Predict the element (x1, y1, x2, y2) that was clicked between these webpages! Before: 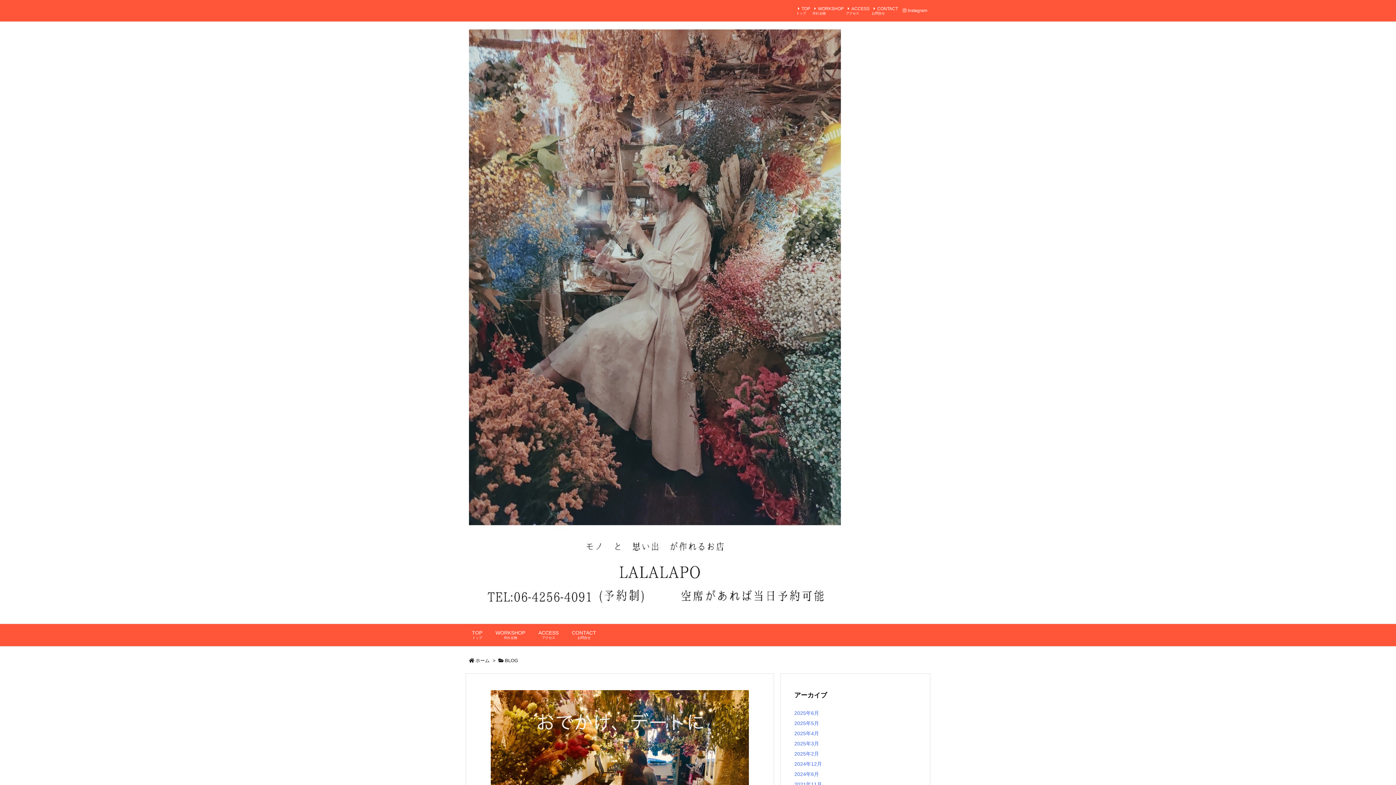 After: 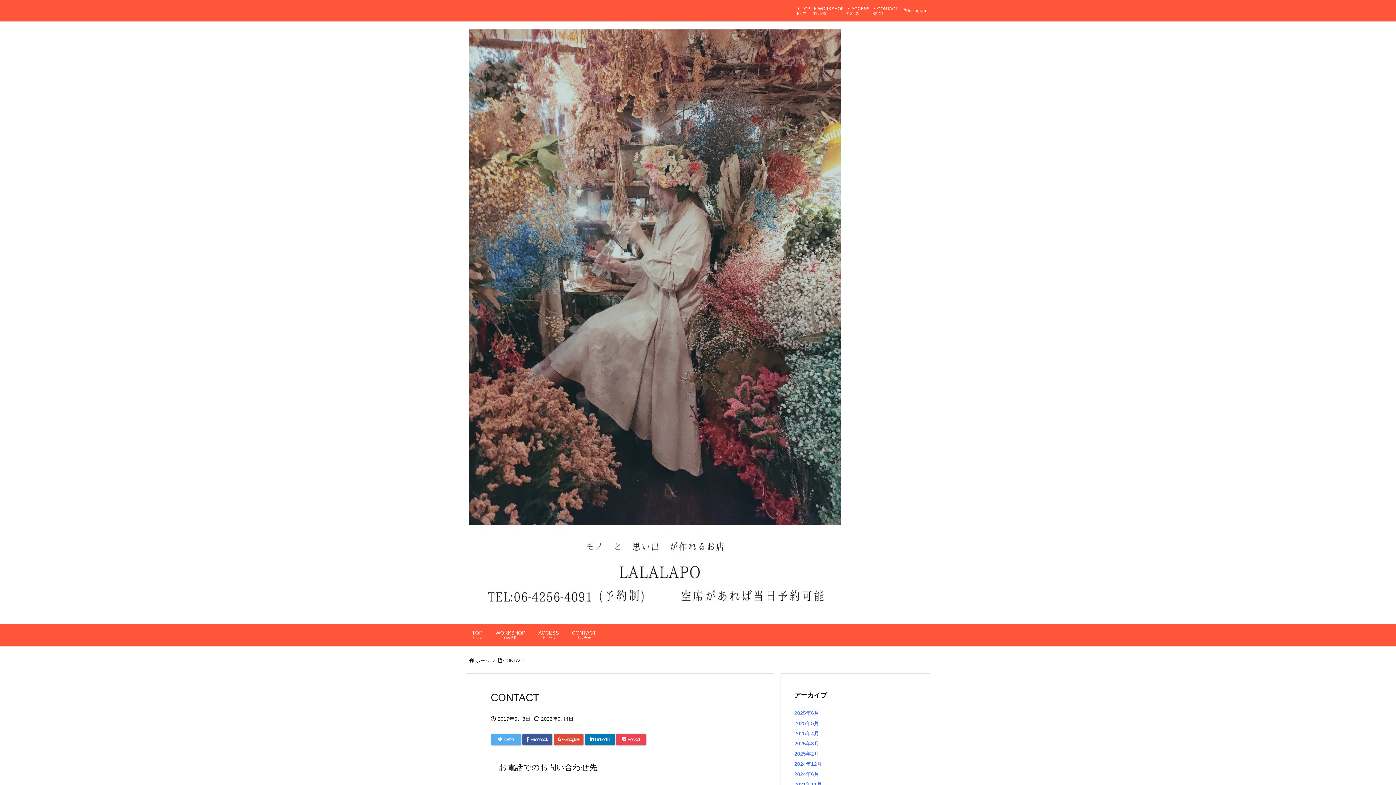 Action: bbox: (565, 624, 602, 646) label: CONTACT

お問合せ